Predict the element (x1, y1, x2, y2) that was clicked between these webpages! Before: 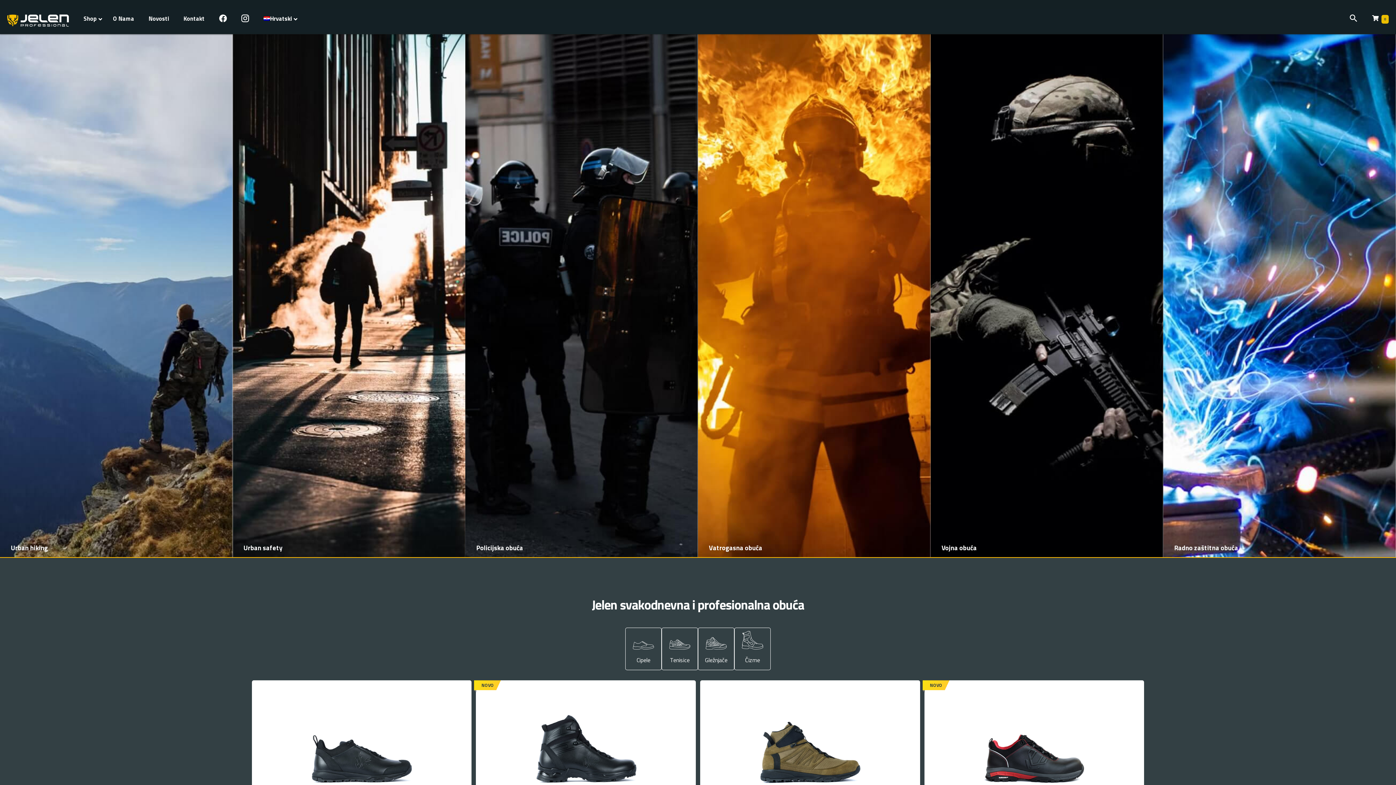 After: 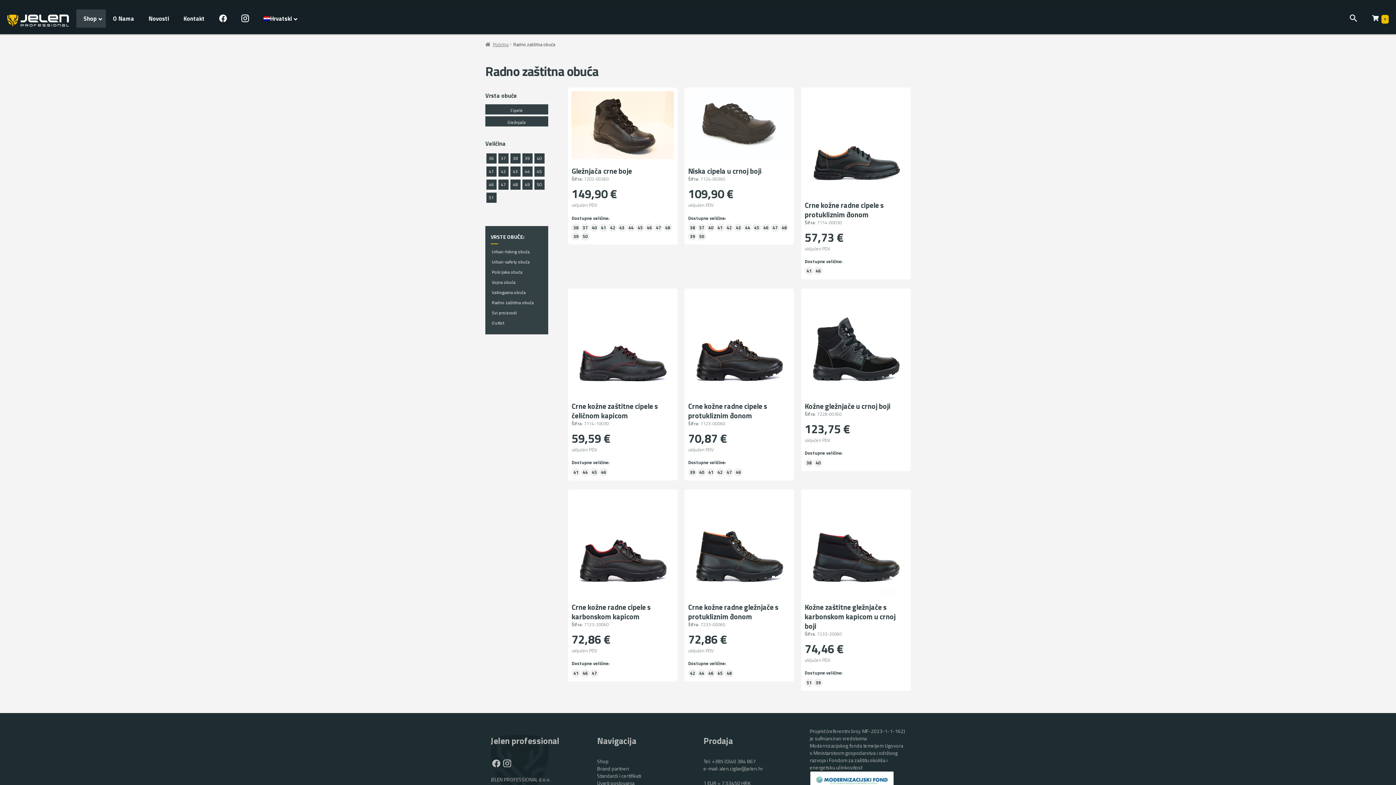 Action: bbox: (1163, 22, 1396, 557) label: Radno zaštitna obuća